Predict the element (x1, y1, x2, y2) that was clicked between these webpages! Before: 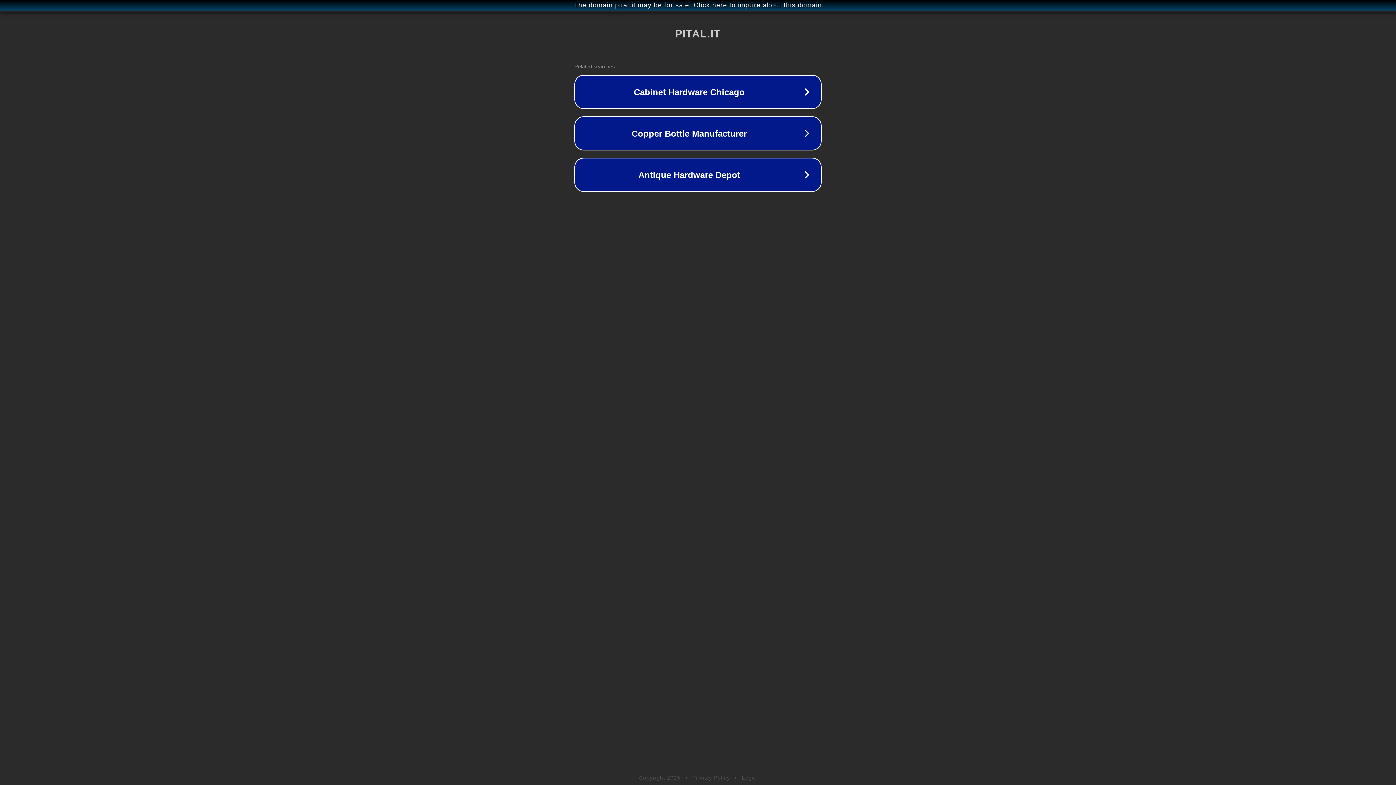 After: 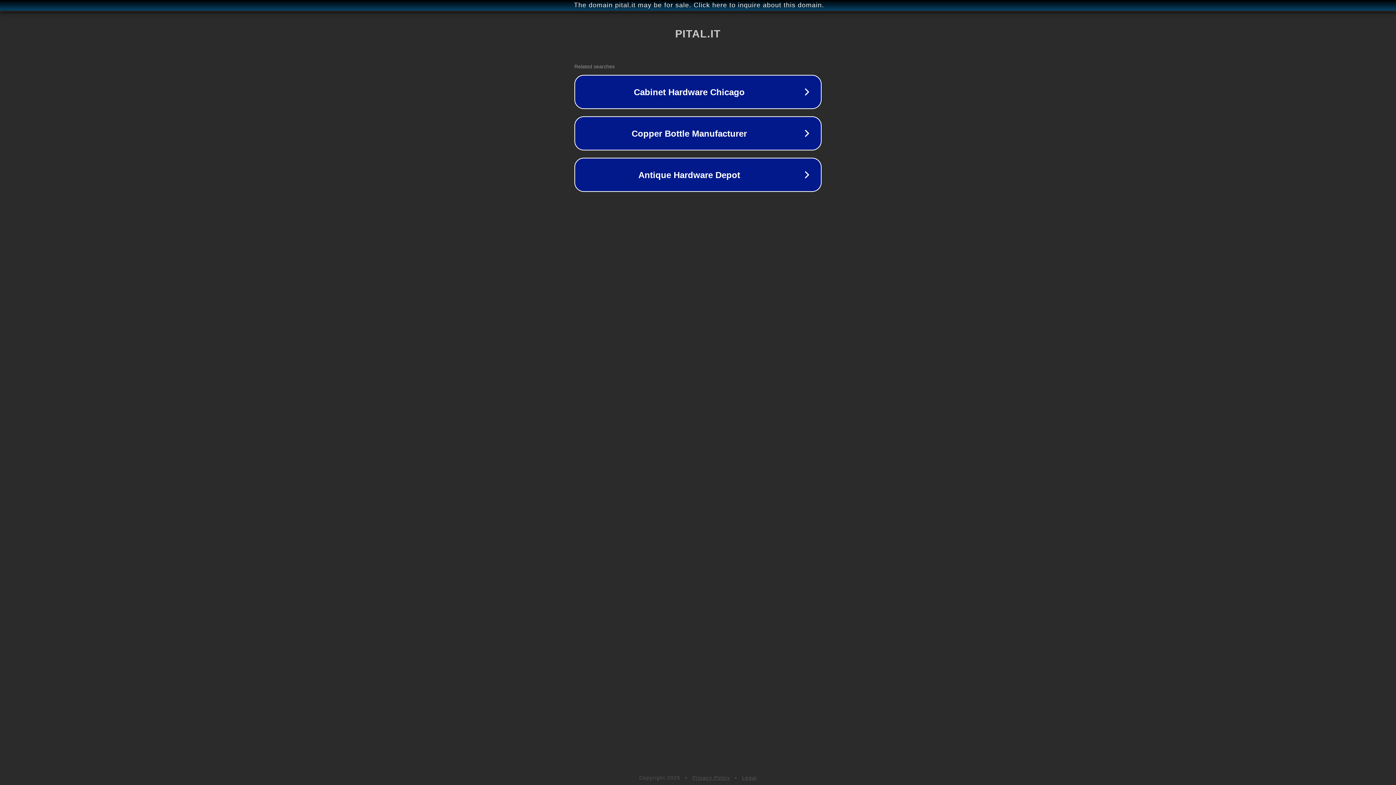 Action: label: Legal bbox: (742, 775, 757, 781)